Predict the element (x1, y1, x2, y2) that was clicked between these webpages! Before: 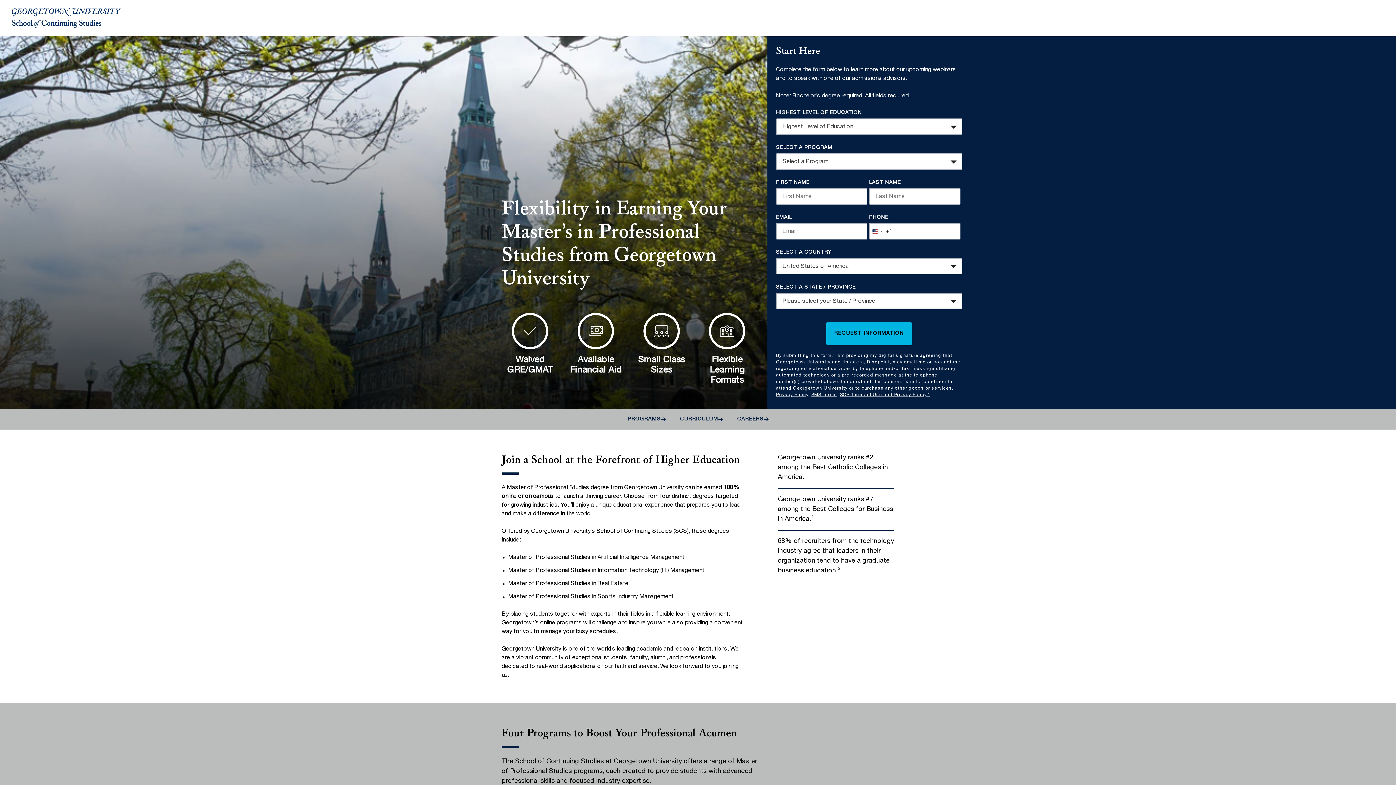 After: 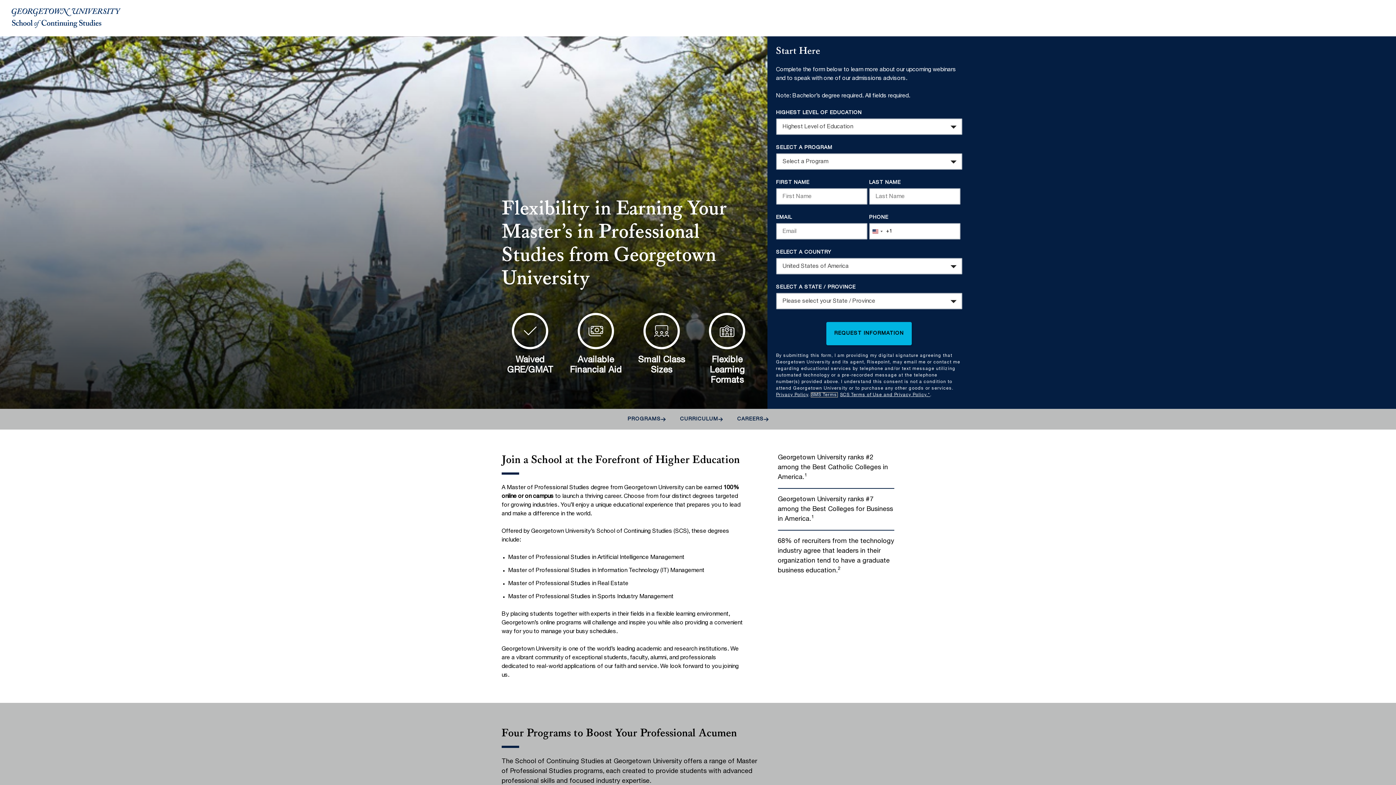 Action: bbox: (811, 393, 837, 397) label: SMS Terms